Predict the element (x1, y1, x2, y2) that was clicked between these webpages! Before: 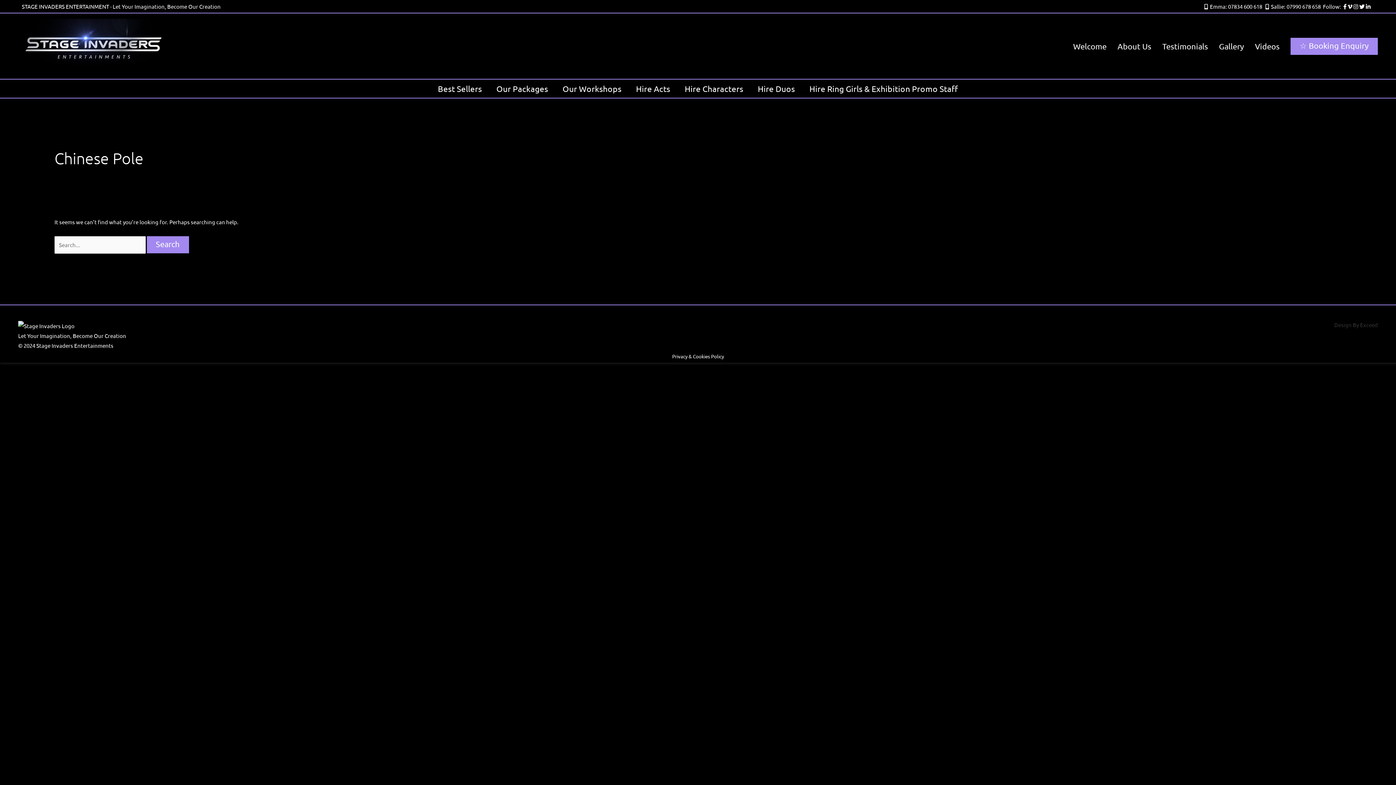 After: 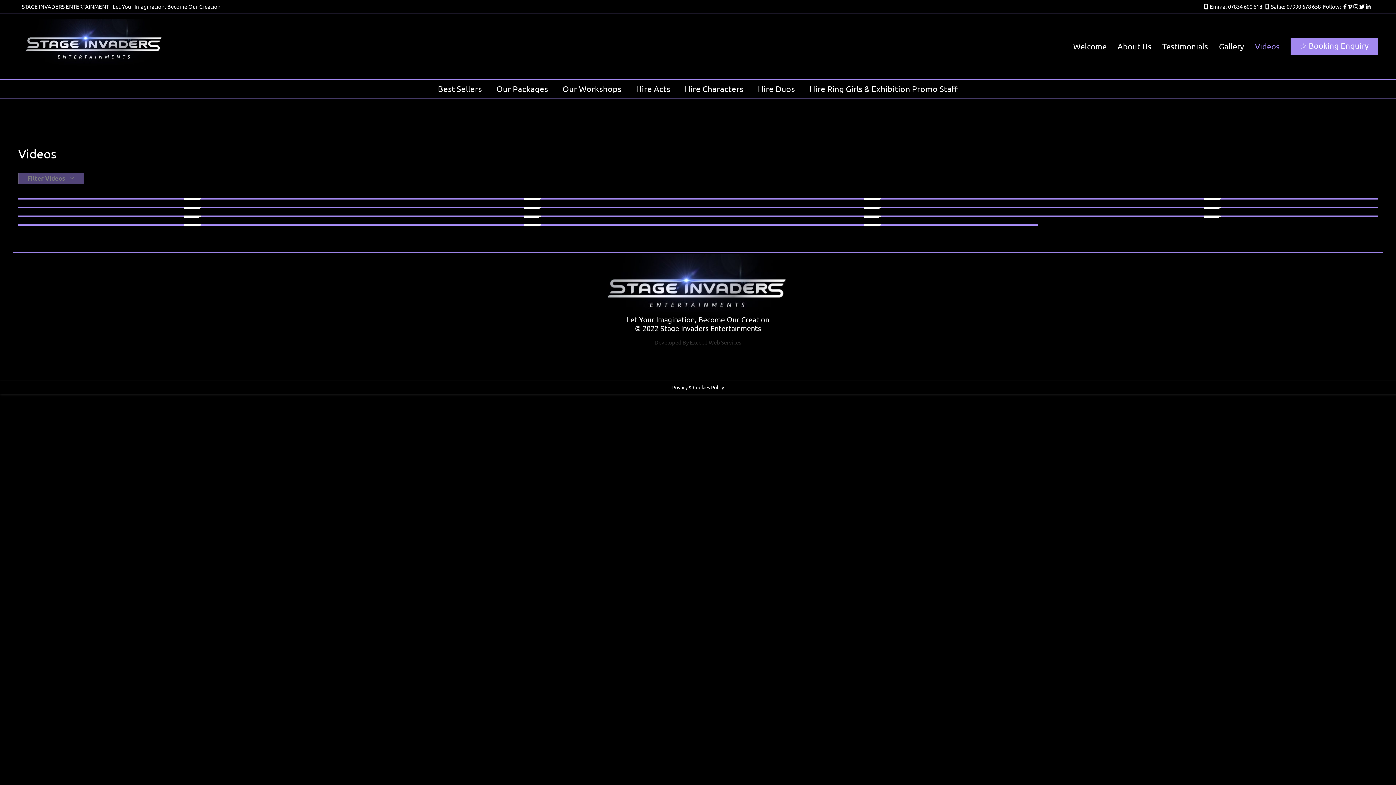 Action: label: Videos bbox: (1249, 18, 1285, 73)